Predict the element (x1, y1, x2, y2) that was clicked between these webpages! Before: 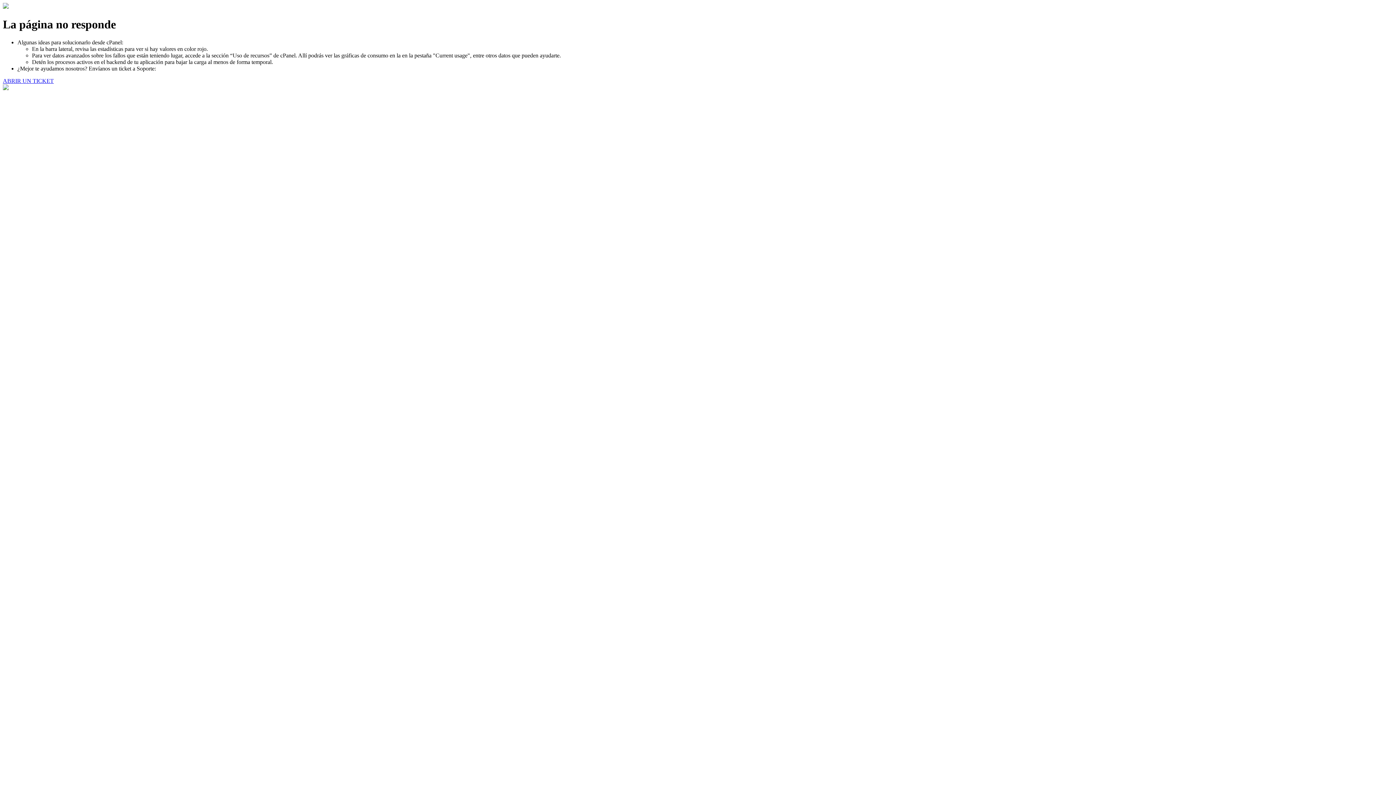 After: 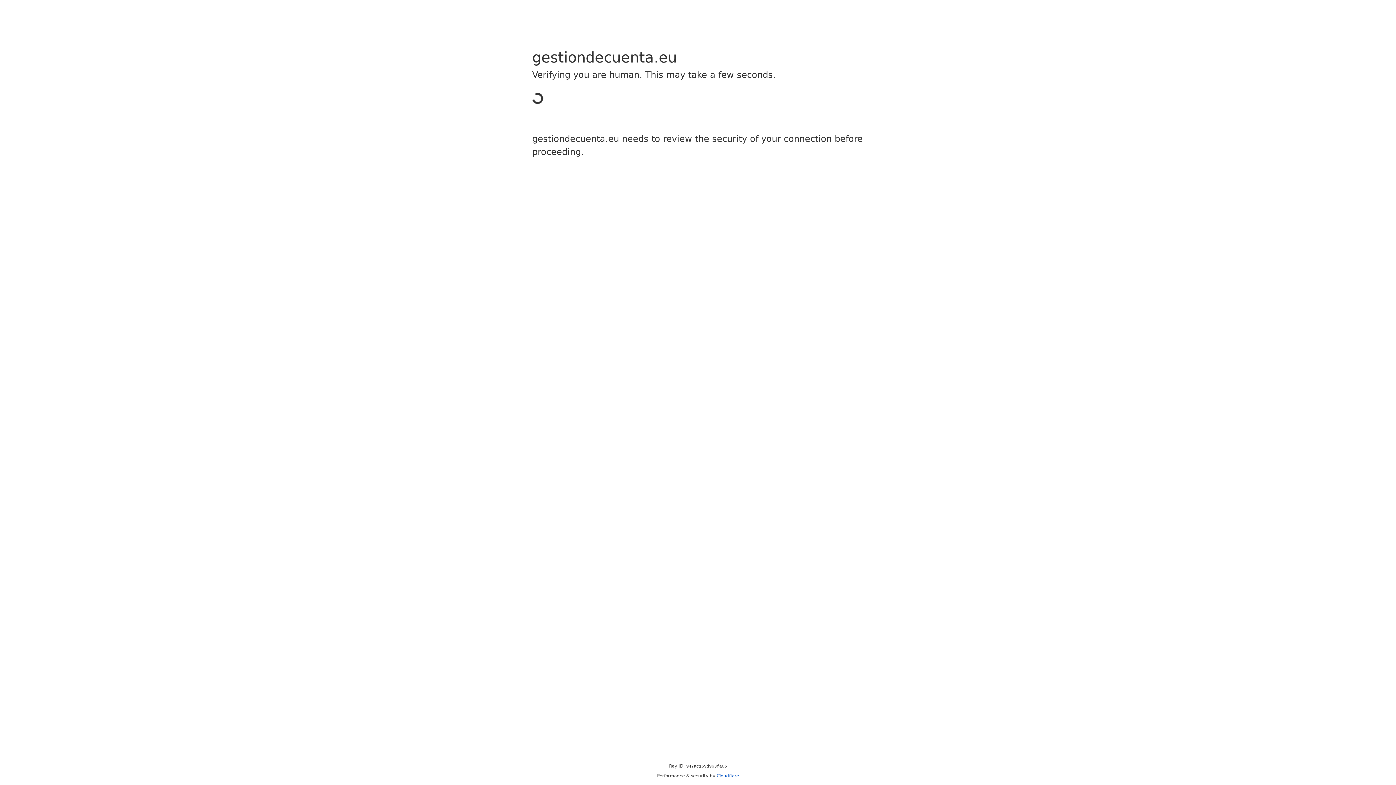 Action: bbox: (2, 77, 53, 83) label: ABRIR UN TICKET